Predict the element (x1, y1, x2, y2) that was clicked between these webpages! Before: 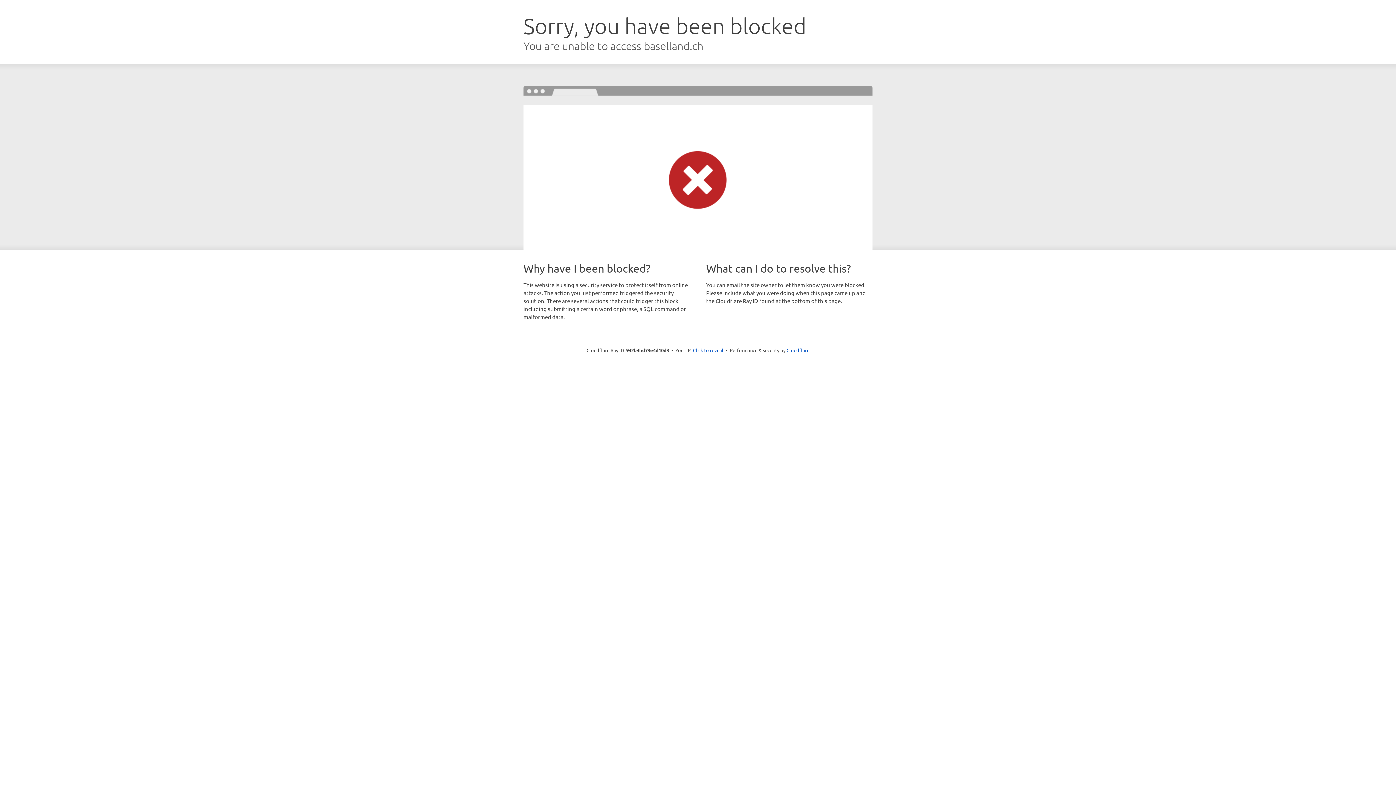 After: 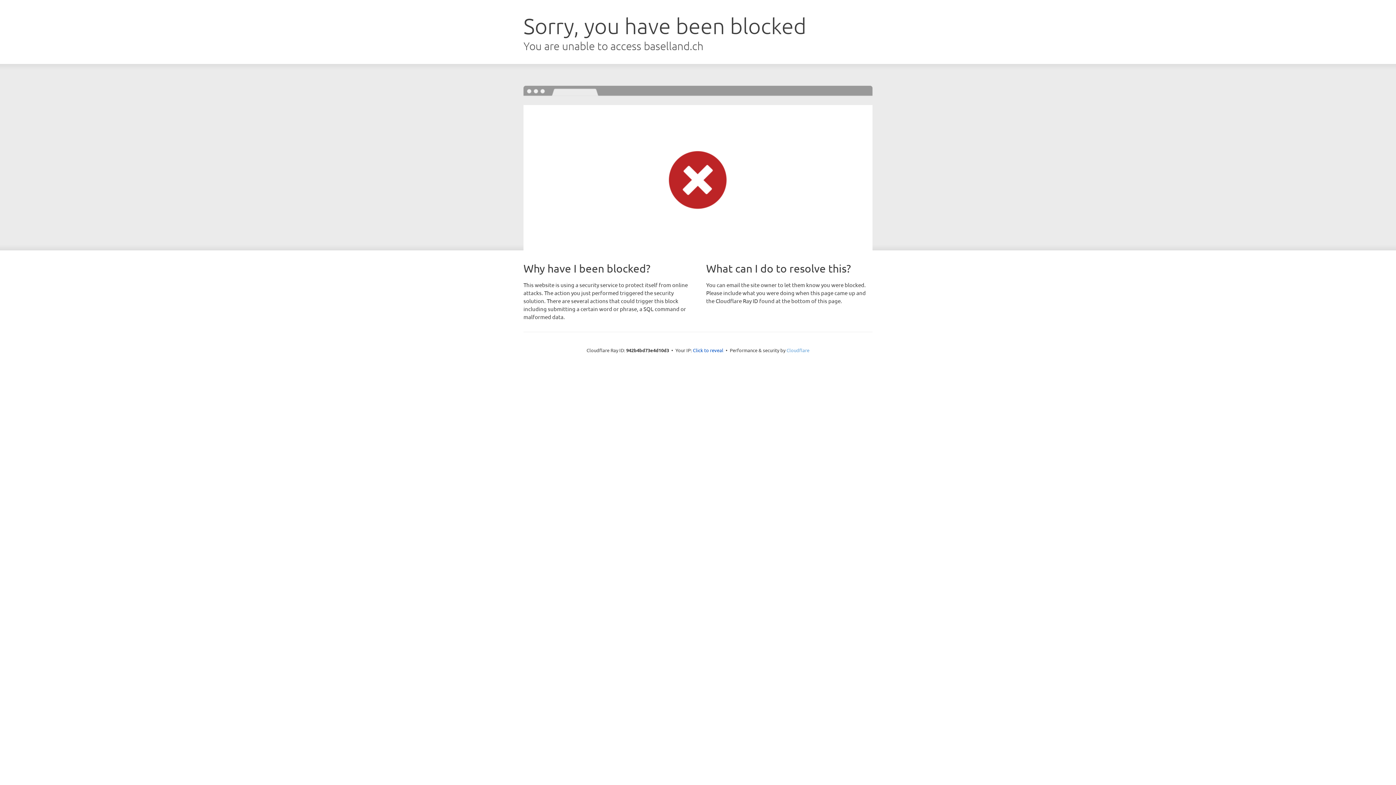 Action: bbox: (786, 347, 809, 353) label: Cloudflare